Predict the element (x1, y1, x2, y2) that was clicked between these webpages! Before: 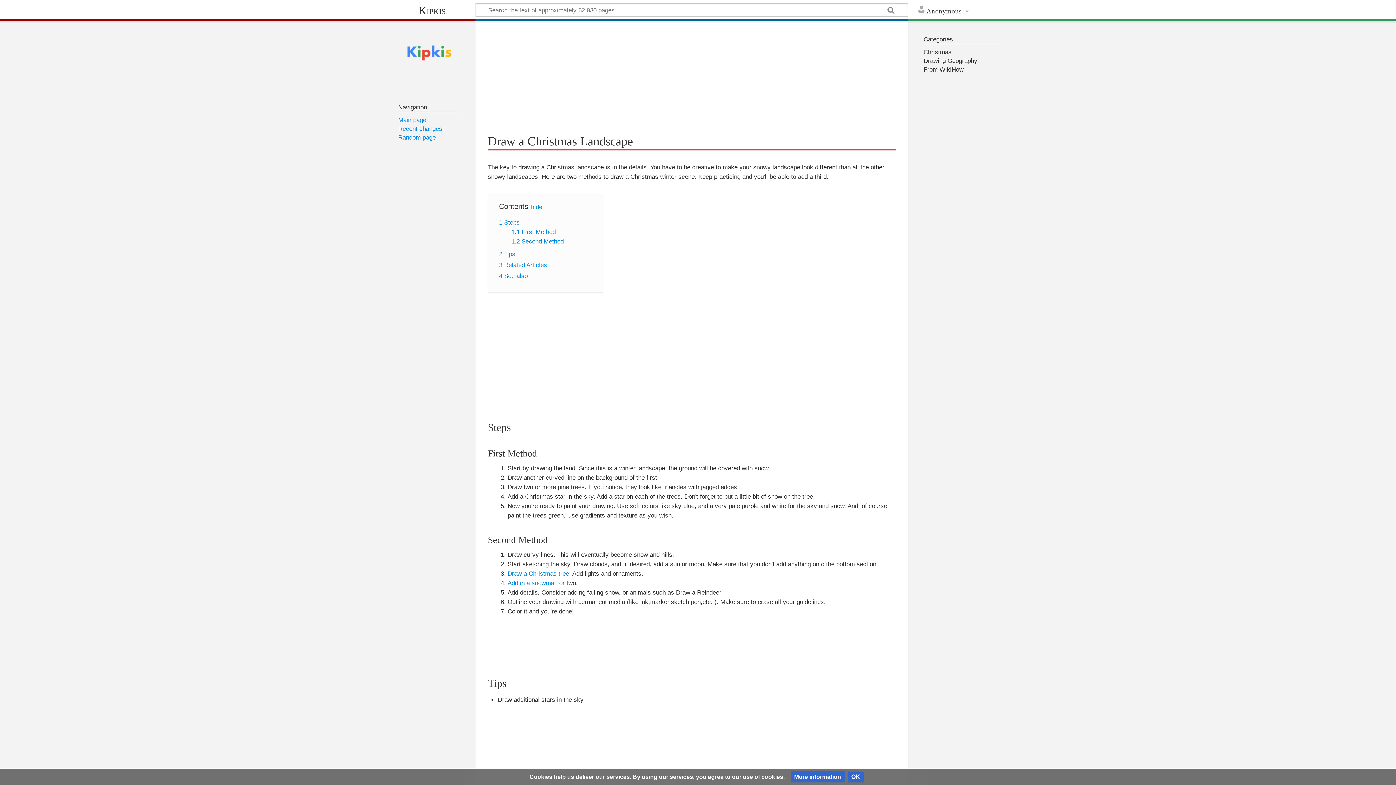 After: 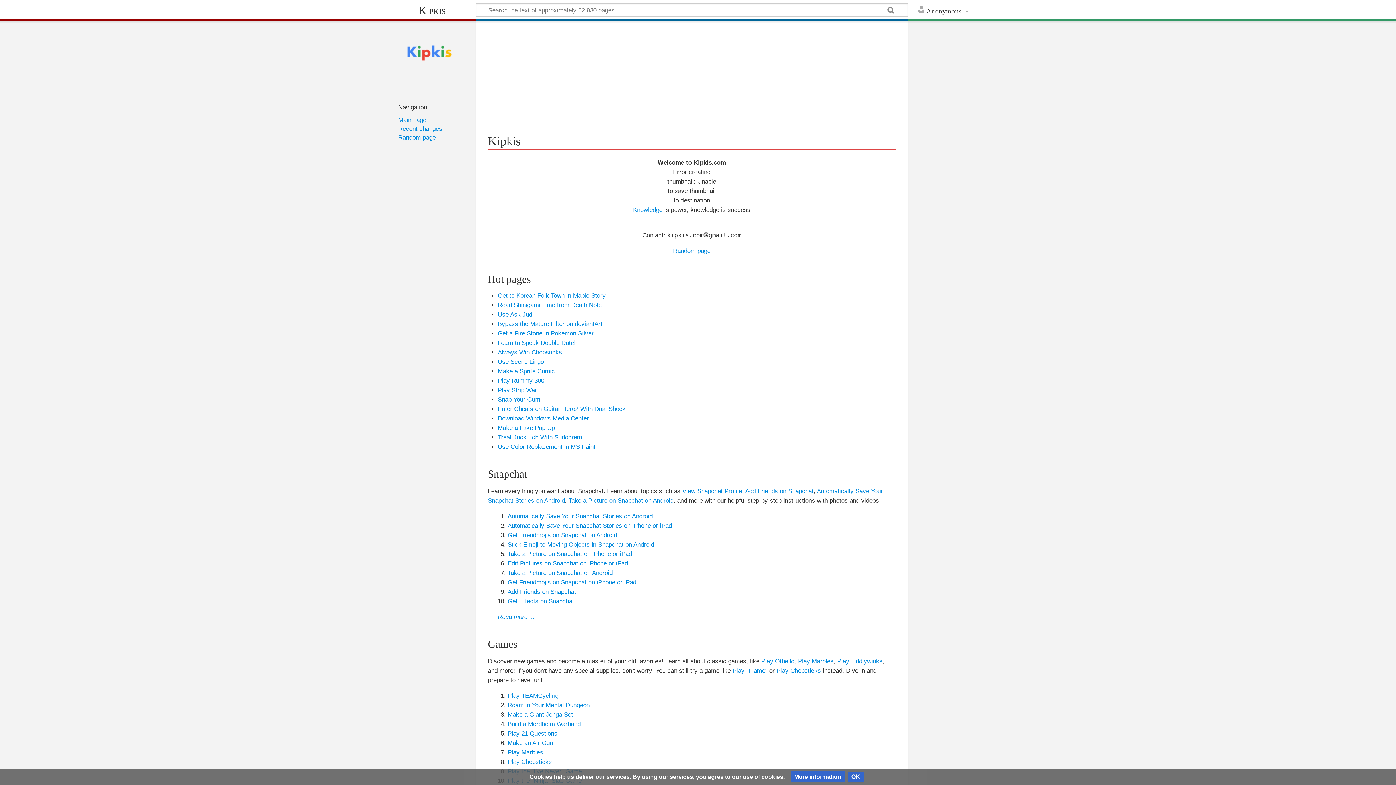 Action: bbox: (395, 19, 463, 87)